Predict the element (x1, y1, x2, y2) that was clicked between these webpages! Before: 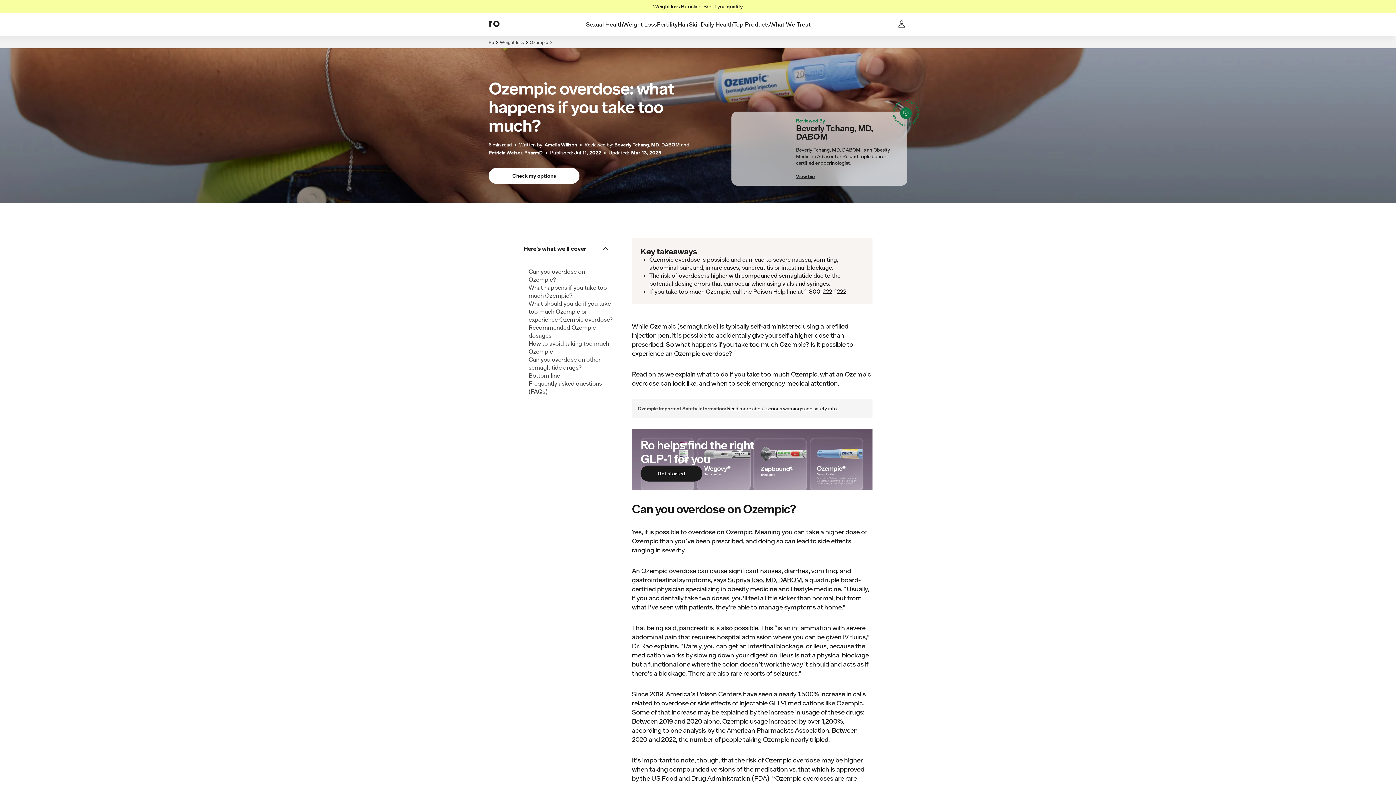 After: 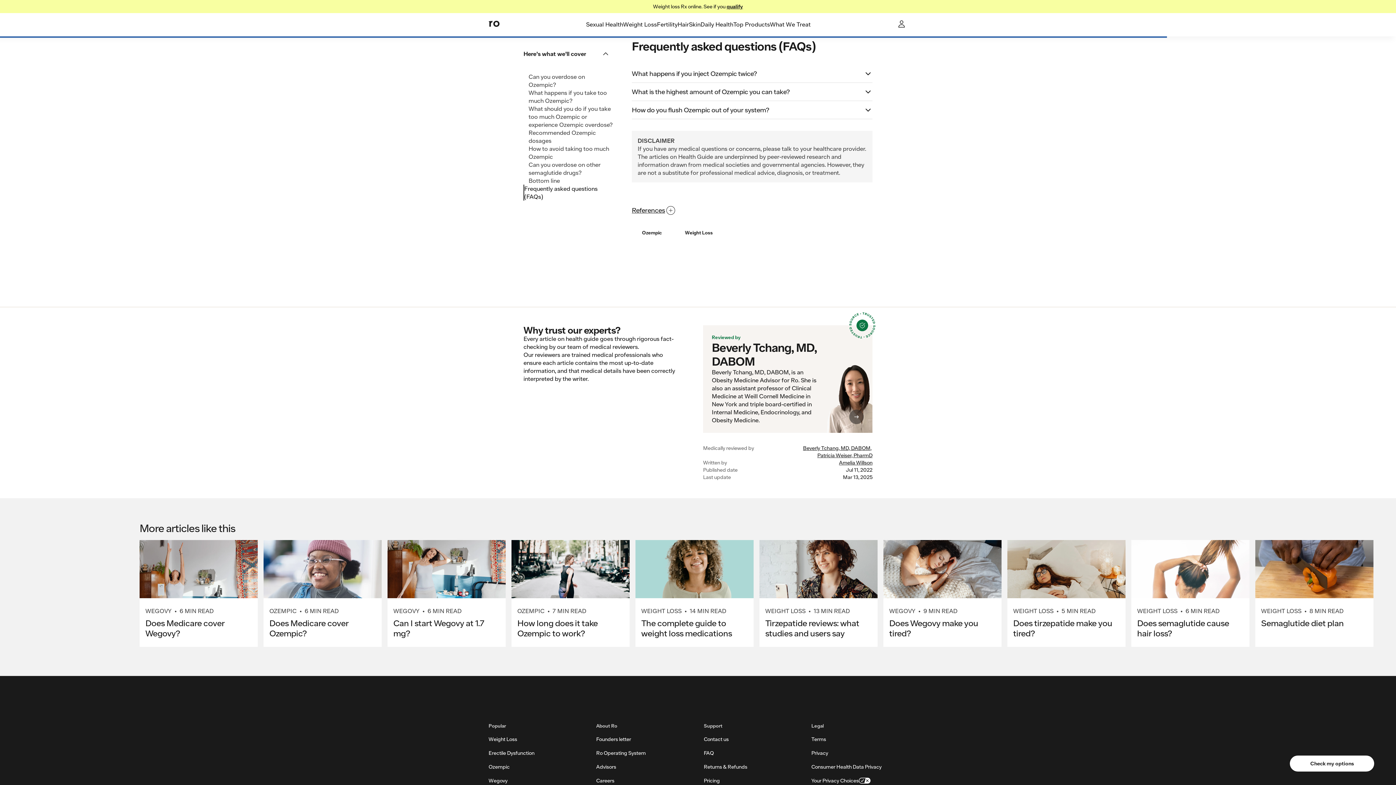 Action: bbox: (528, 379, 613, 395) label: Frequently asked questions (FAQs)